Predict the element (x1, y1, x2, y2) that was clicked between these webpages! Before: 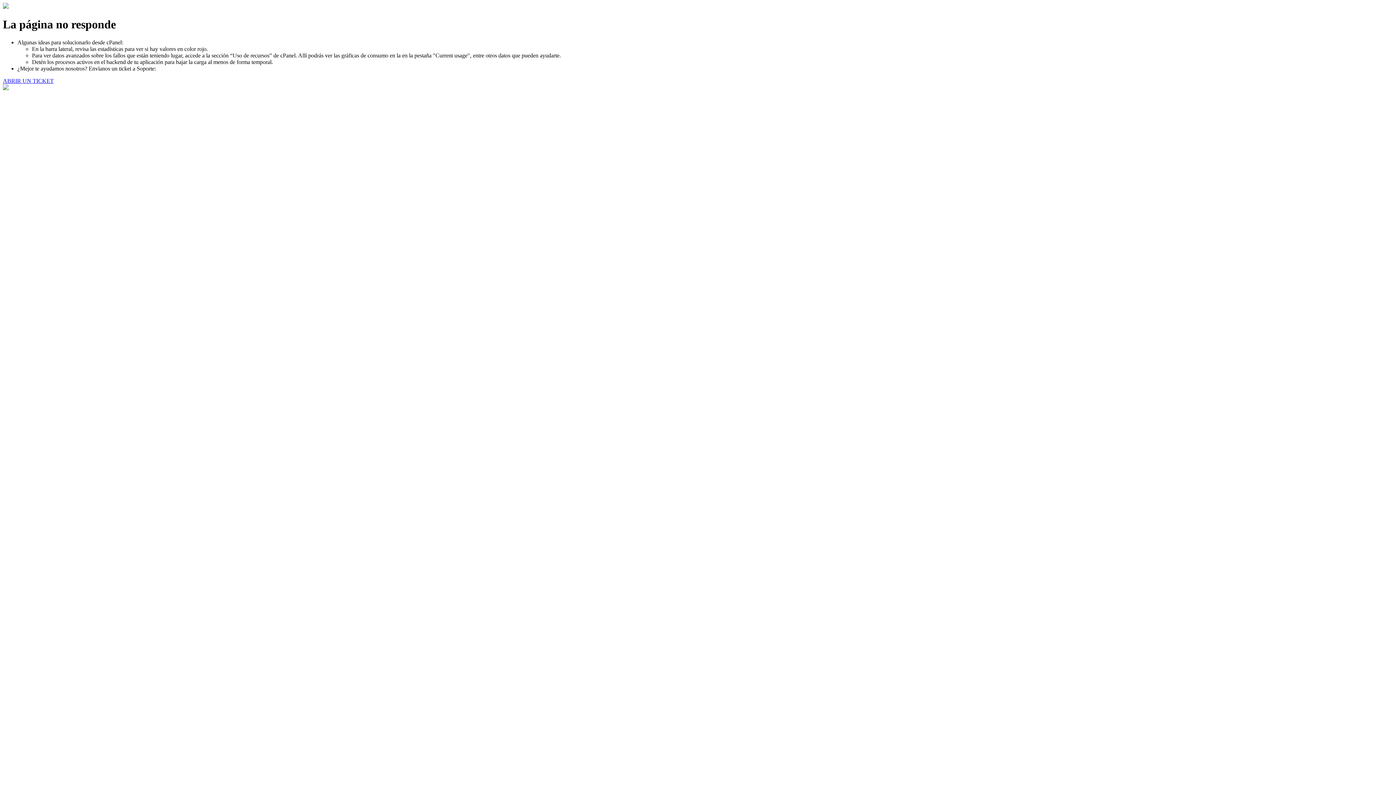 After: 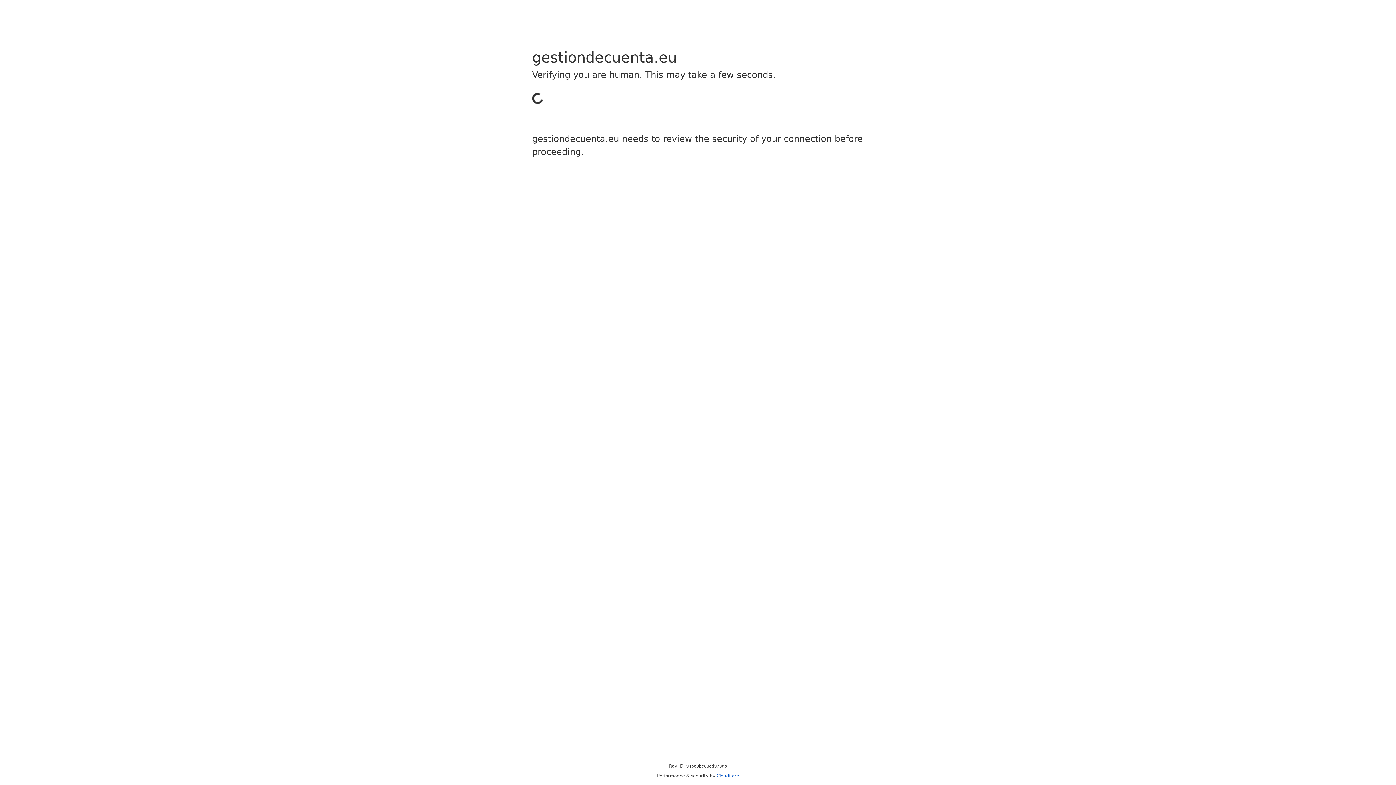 Action: label: ABRIR UN TICKET bbox: (2, 77, 53, 83)